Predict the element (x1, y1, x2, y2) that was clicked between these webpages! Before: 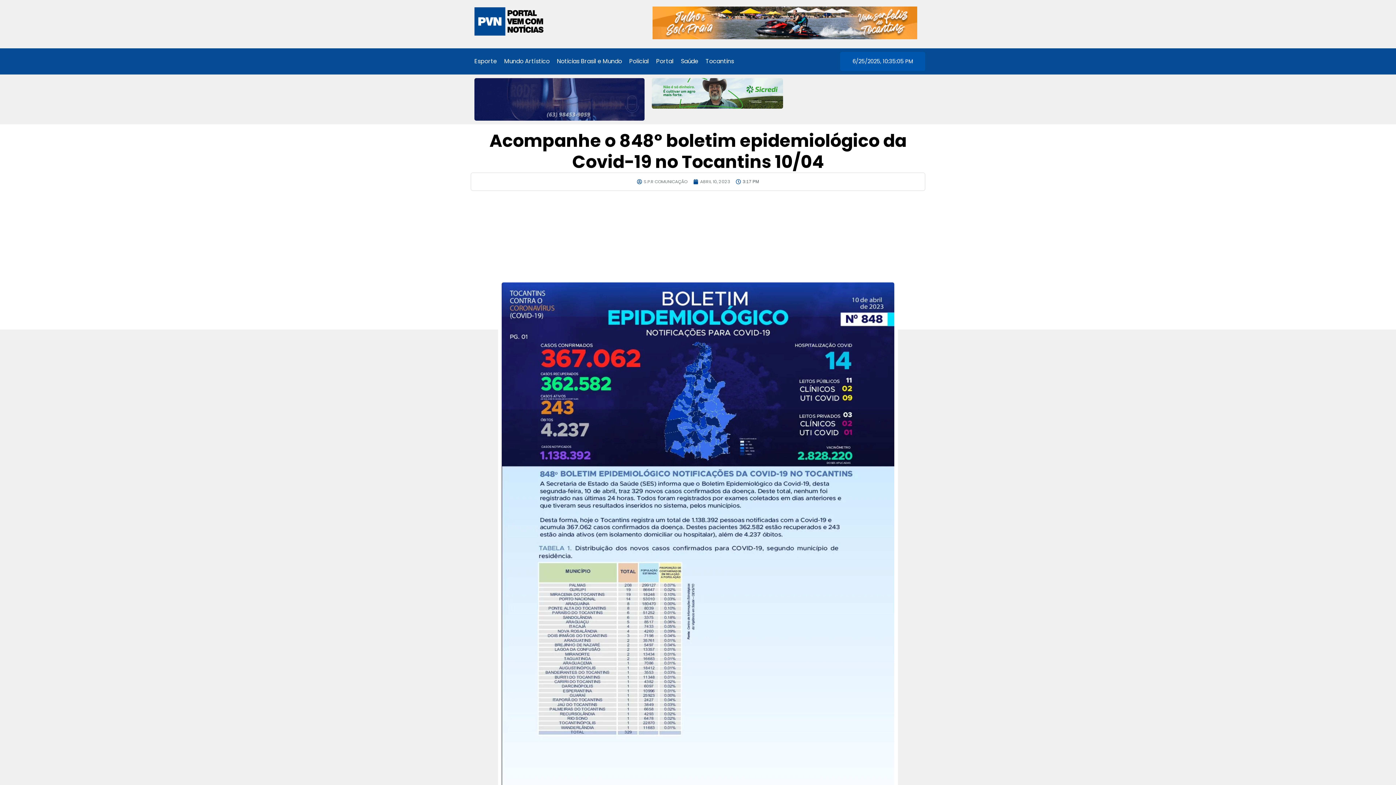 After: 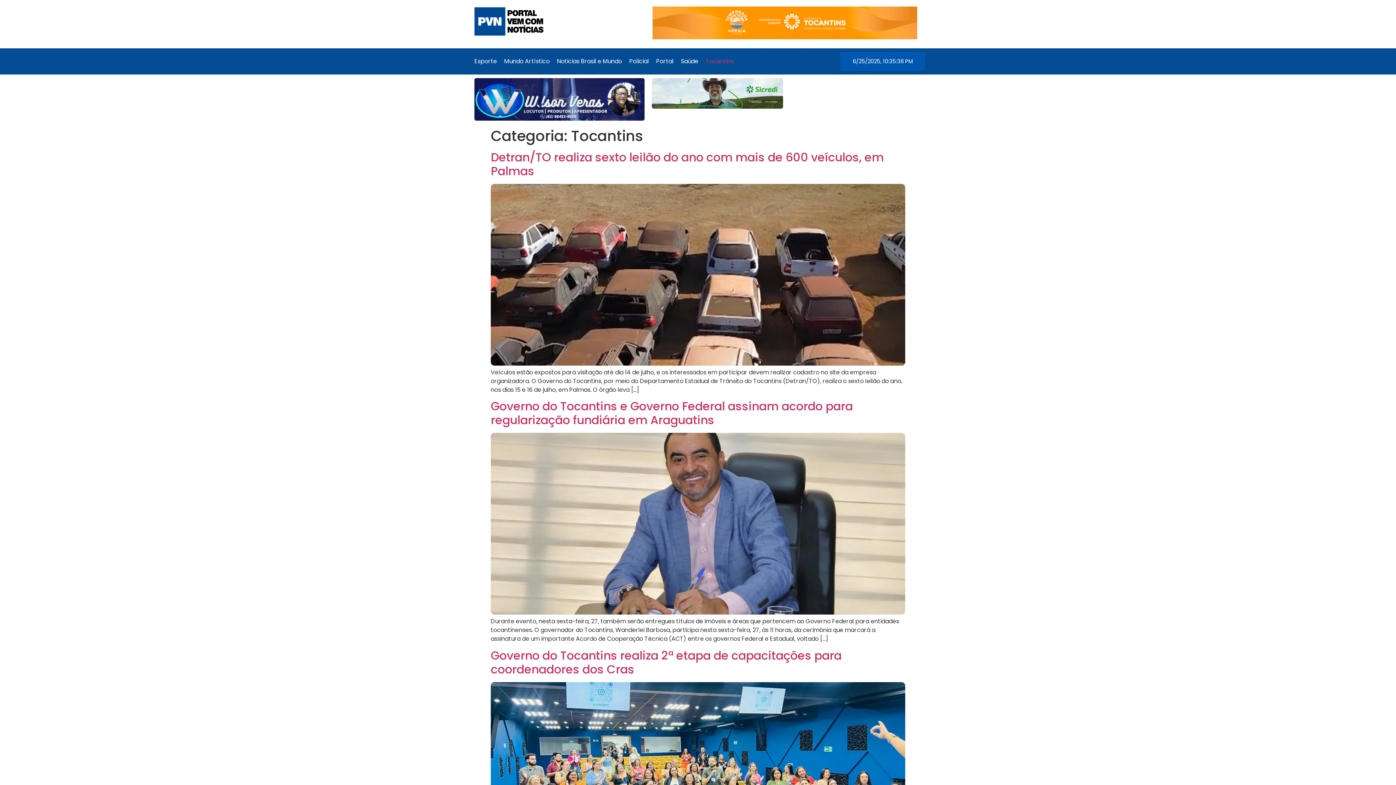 Action: label: Tocantins bbox: (705, 57, 734, 65)